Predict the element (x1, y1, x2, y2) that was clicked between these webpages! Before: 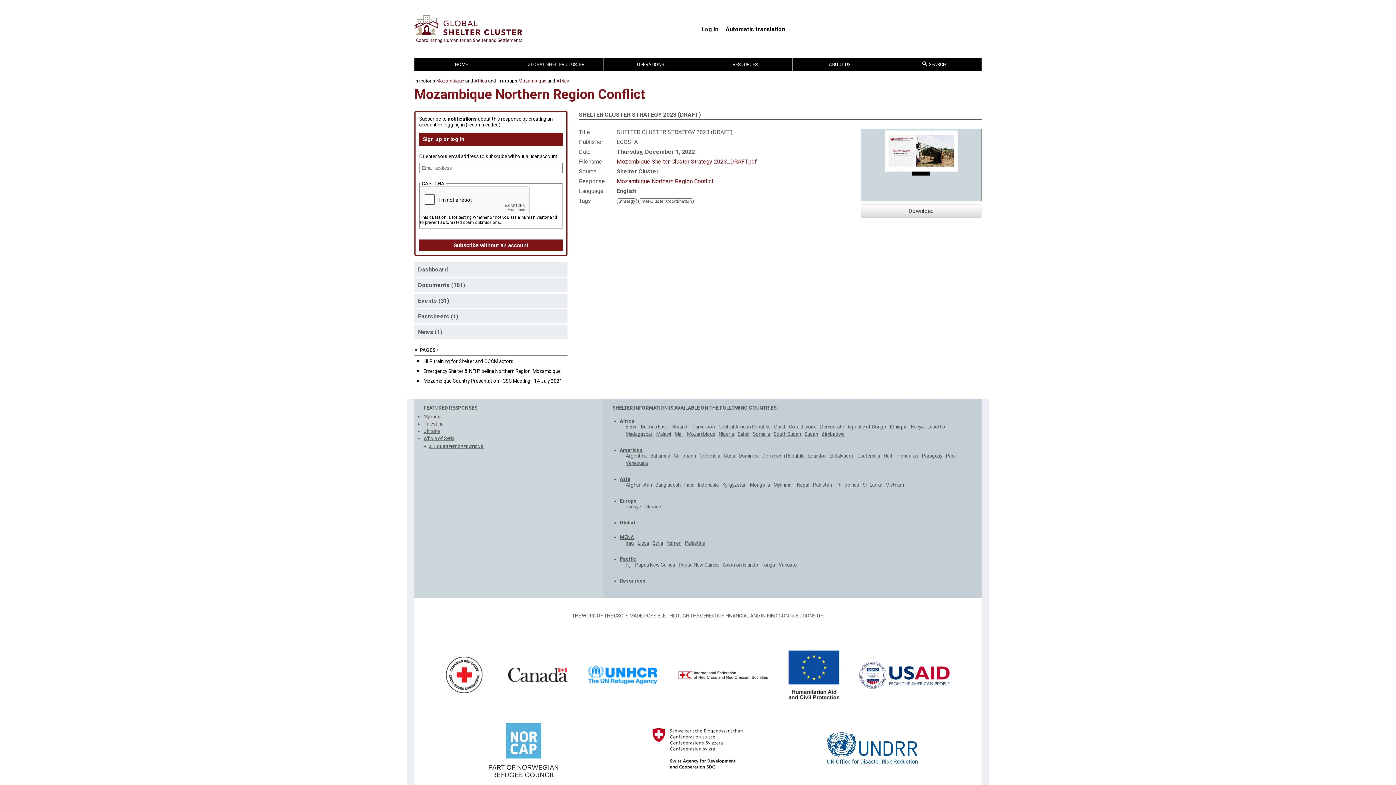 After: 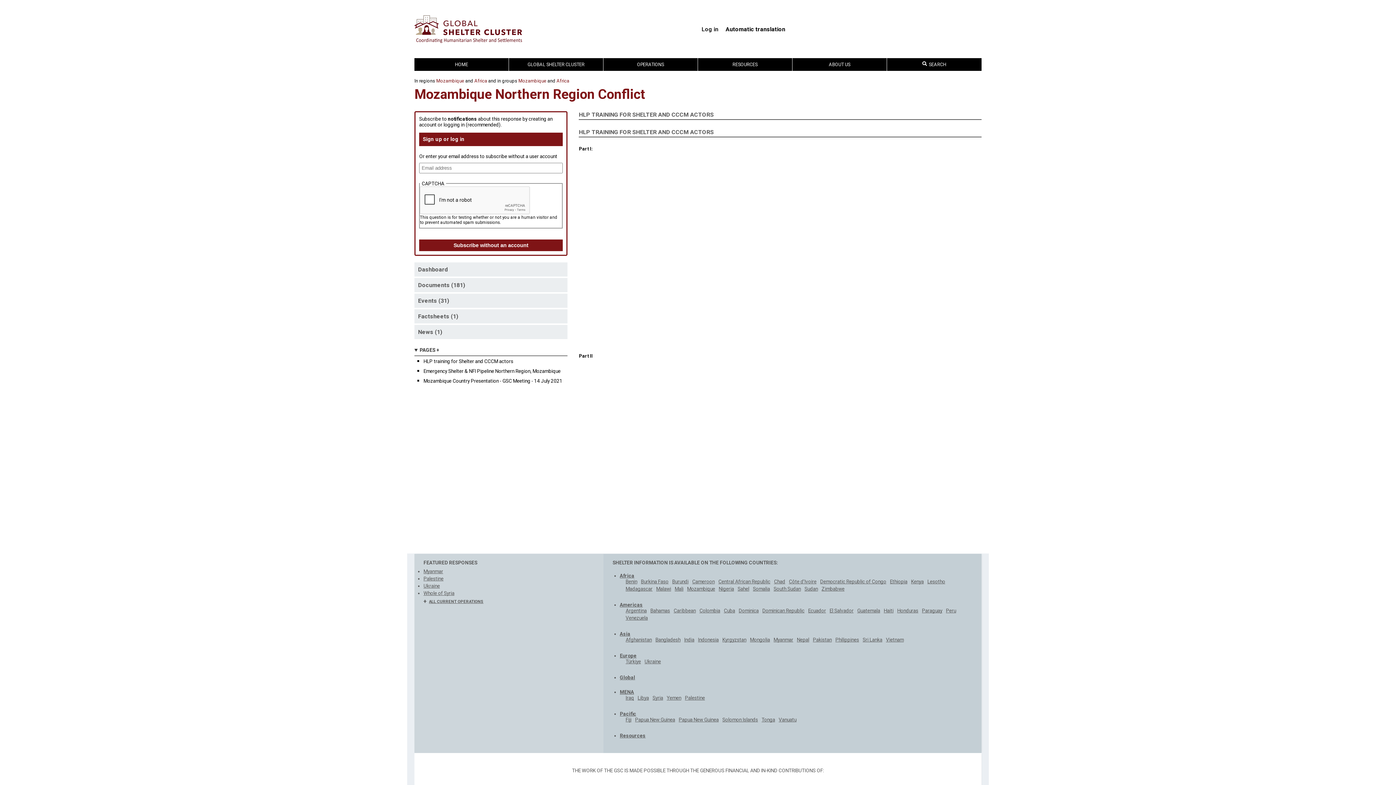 Action: label: HLP training for Shelter and CCCM actors bbox: (423, 358, 513, 364)